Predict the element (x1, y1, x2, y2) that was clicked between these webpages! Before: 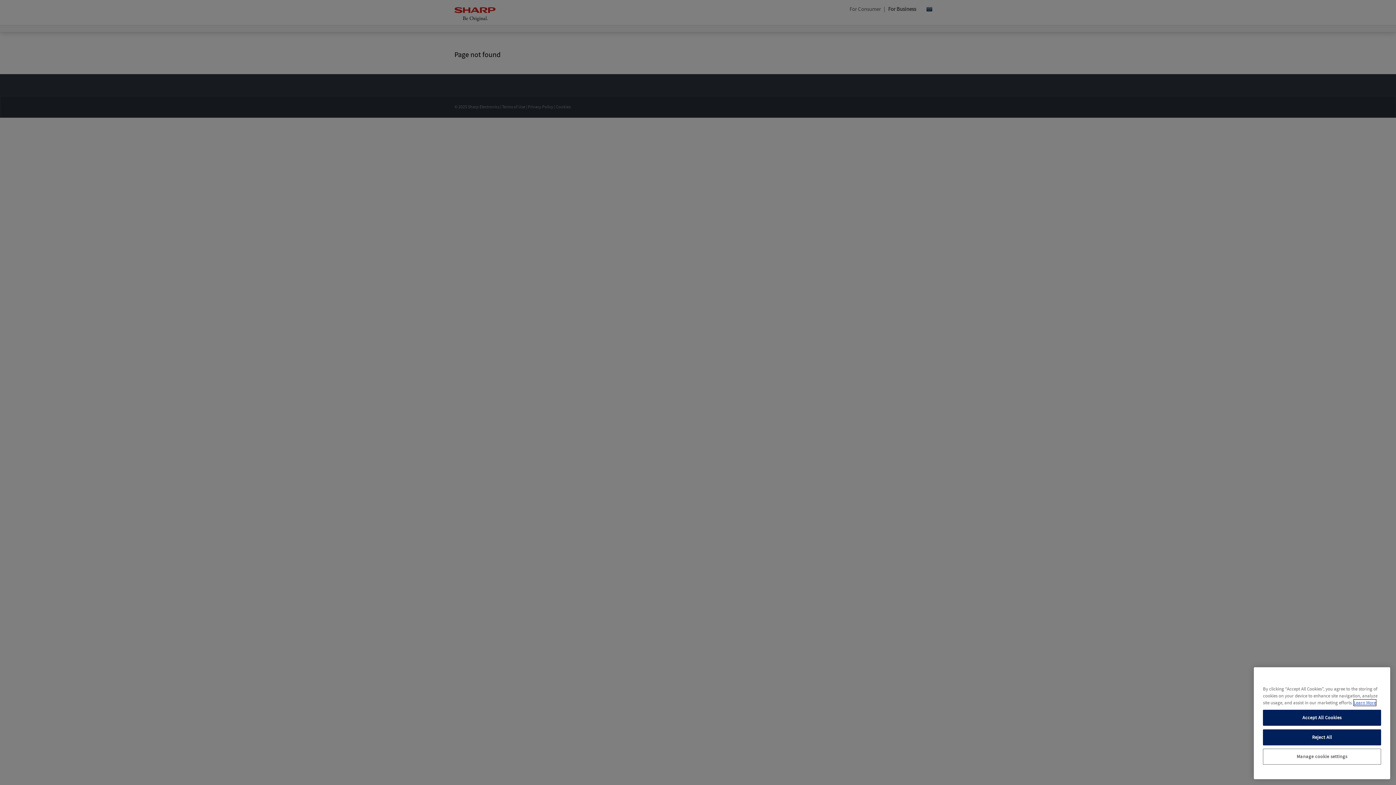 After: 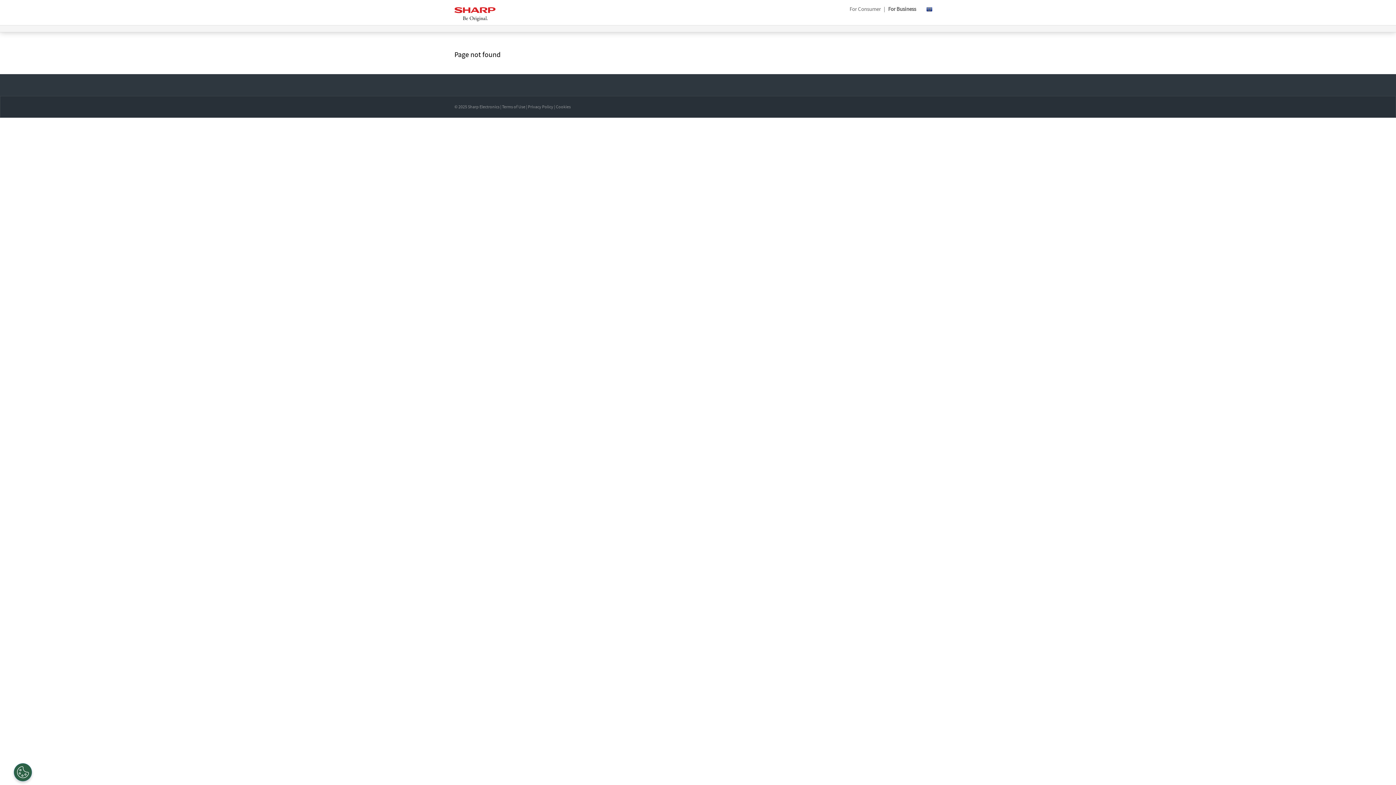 Action: label: Reject All bbox: (1263, 742, 1381, 758)